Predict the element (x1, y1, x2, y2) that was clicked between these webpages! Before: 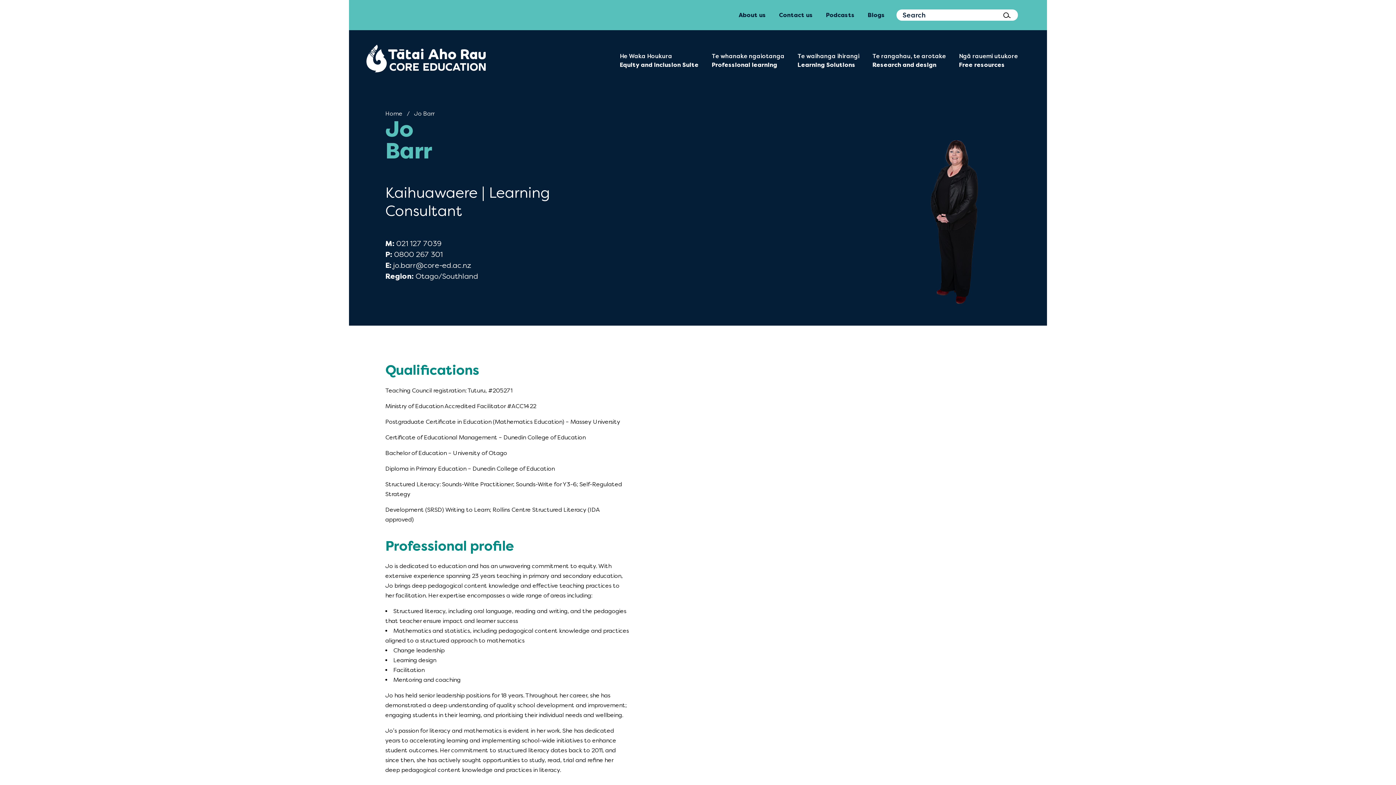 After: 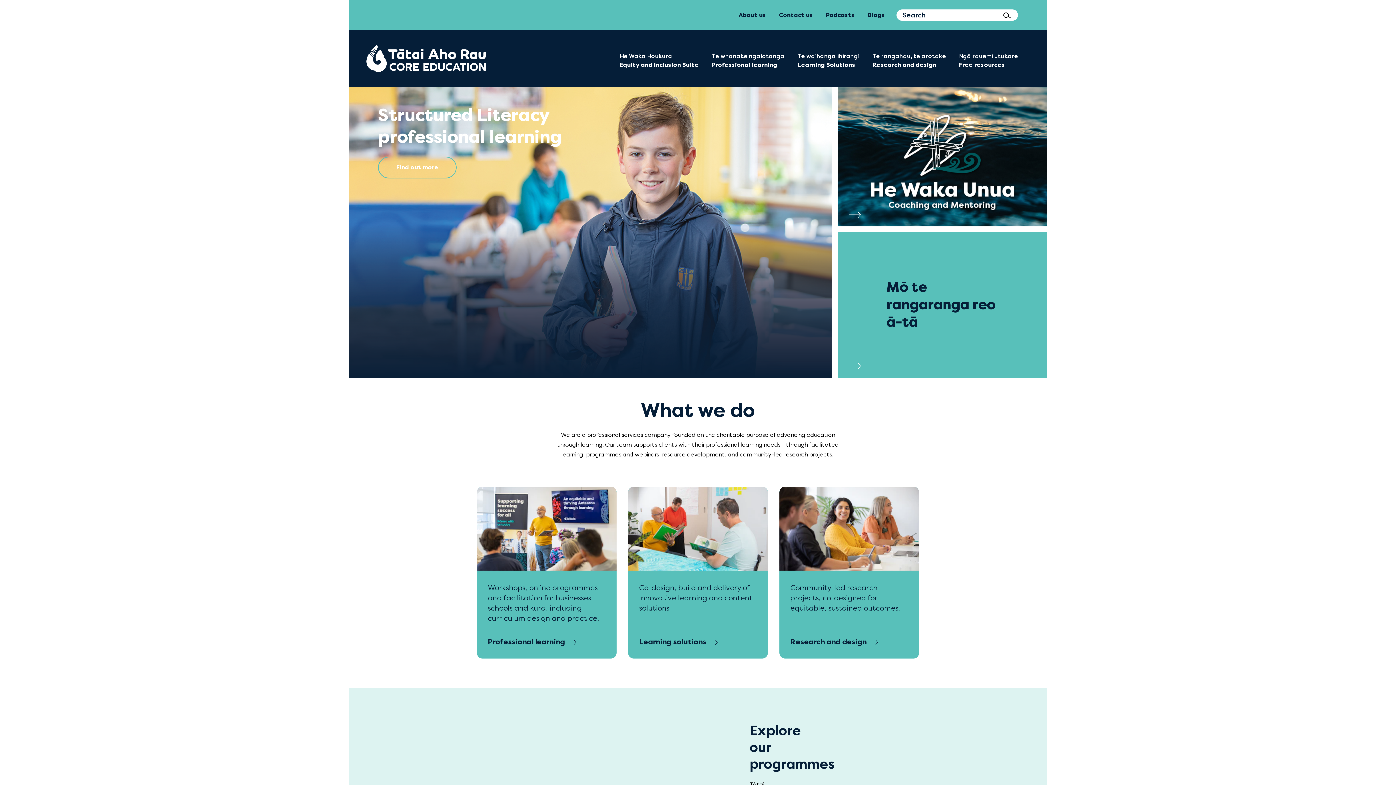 Action: bbox: (366, 44, 485, 72)